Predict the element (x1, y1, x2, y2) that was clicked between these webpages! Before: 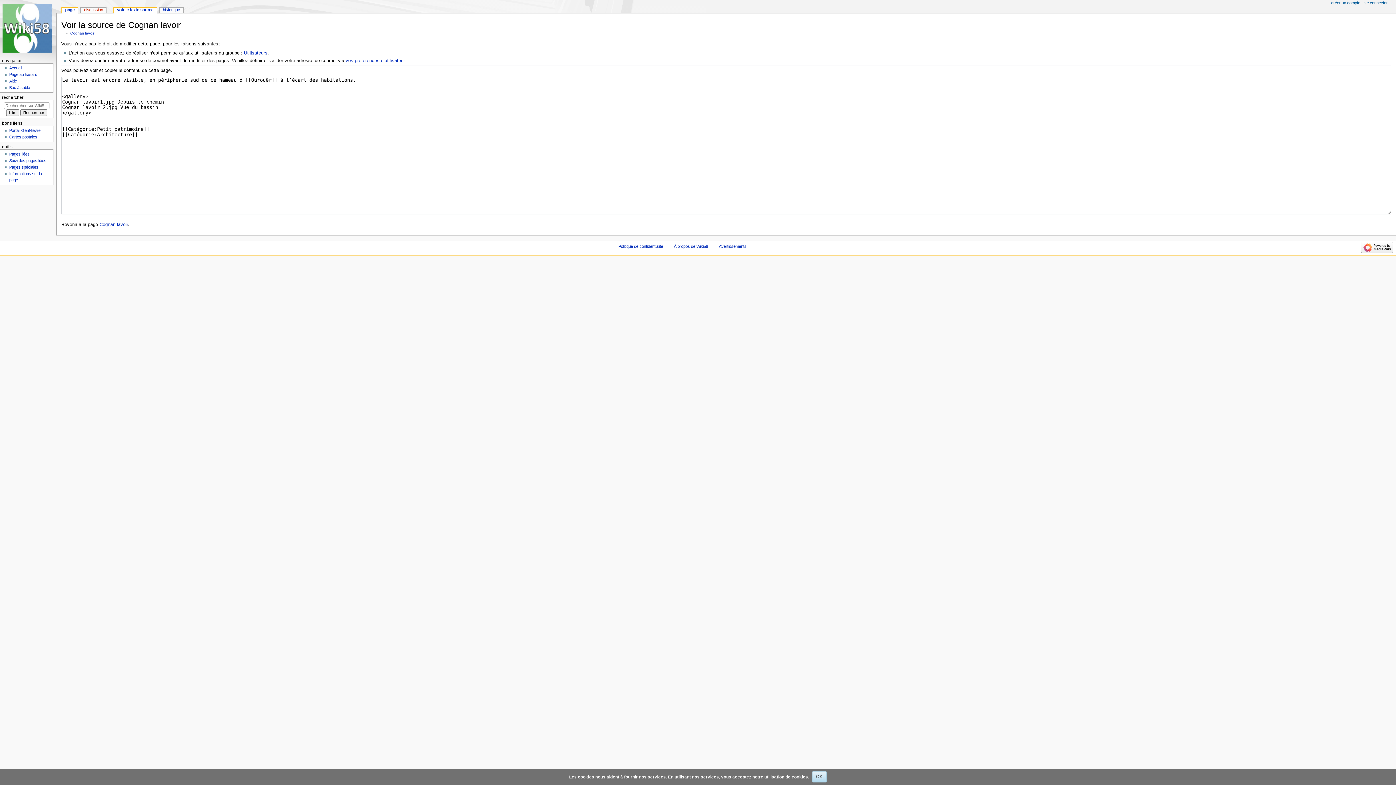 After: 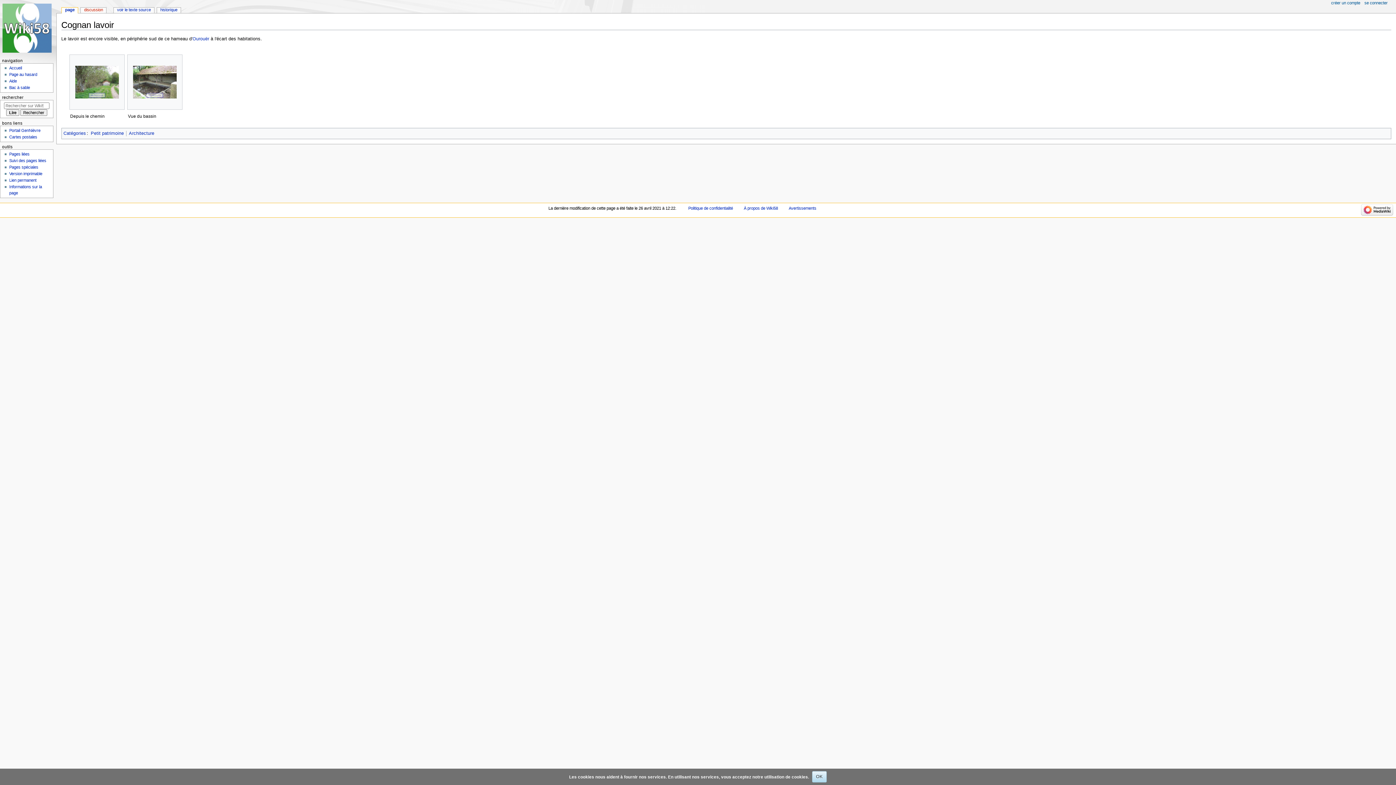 Action: bbox: (61, 7, 77, 13) label: page